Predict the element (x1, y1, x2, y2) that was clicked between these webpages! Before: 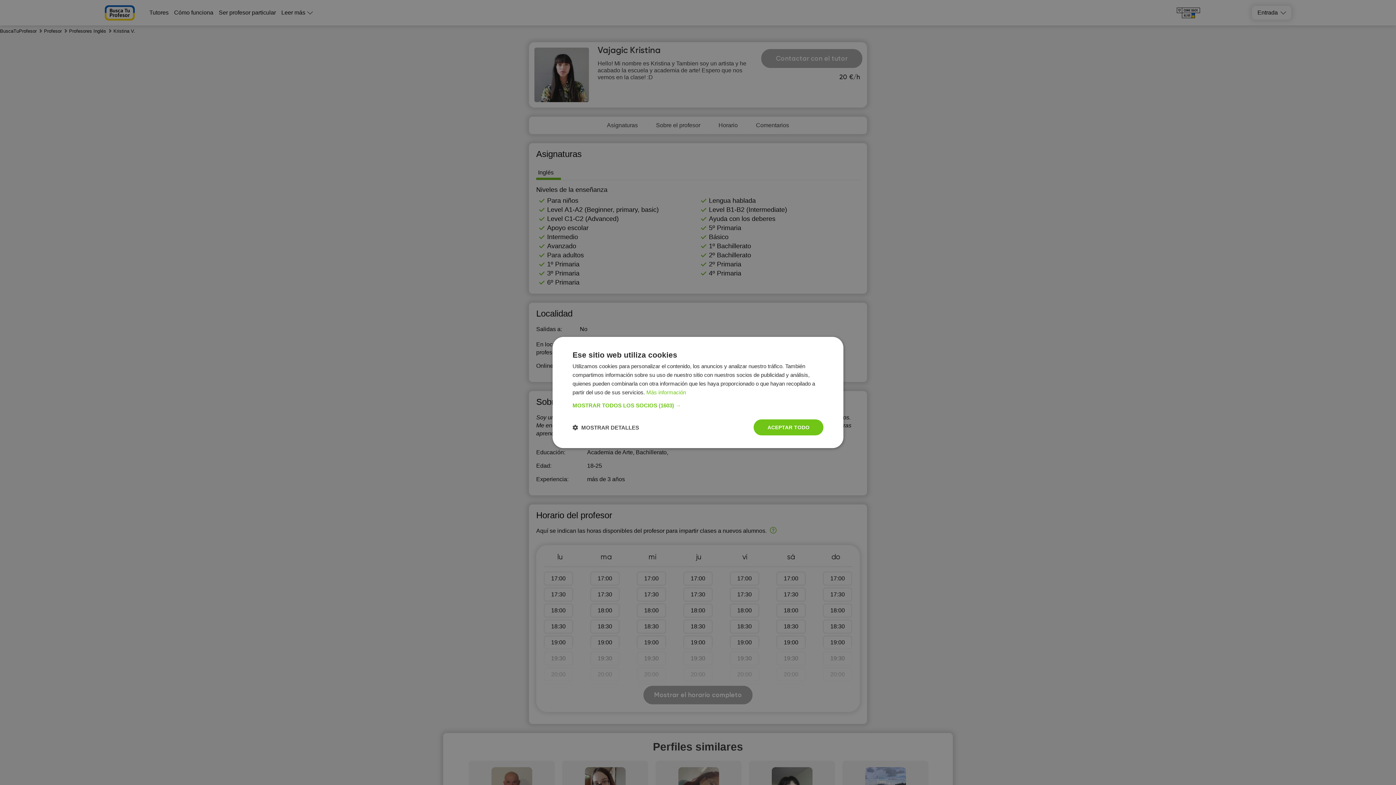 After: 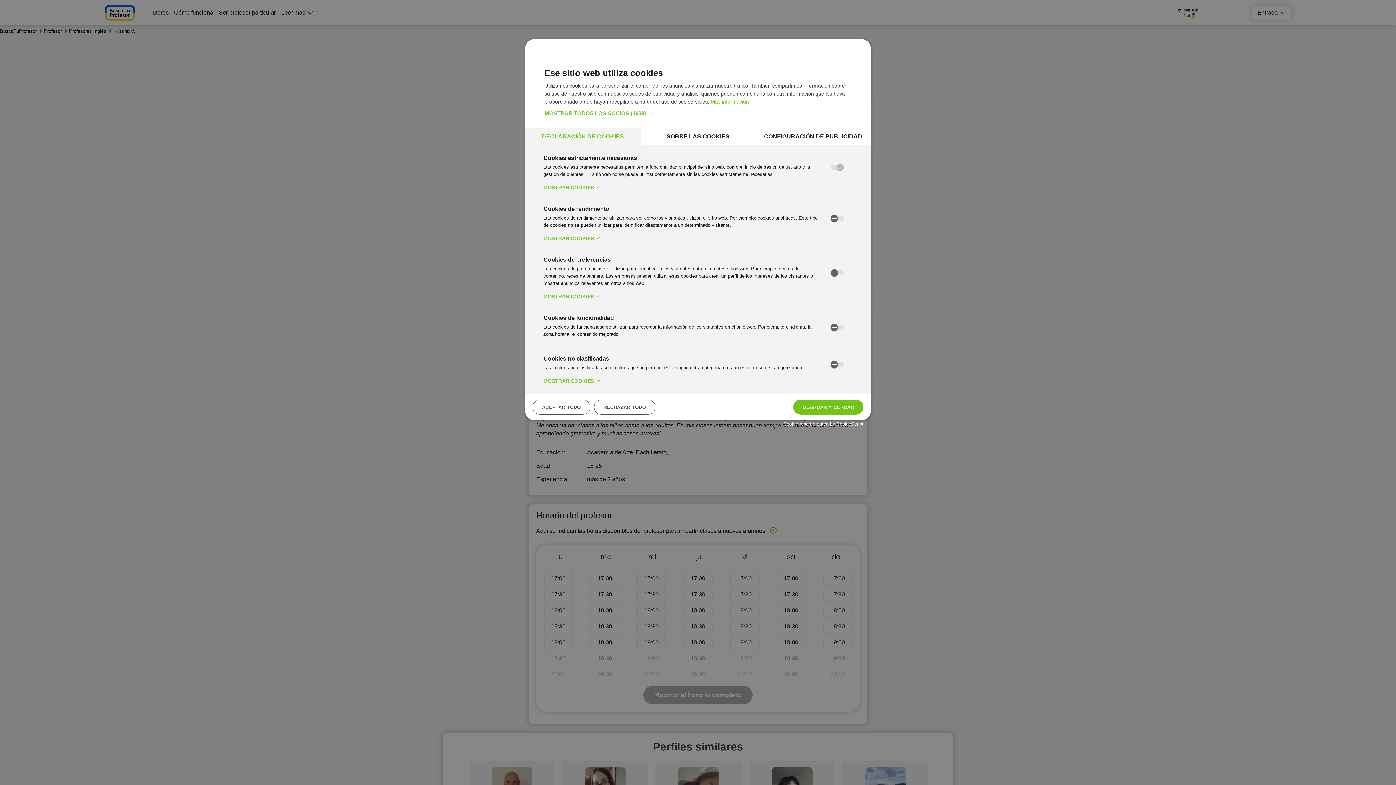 Action: bbox: (572, 424, 639, 431) label:  MOSTRAR DETALLES